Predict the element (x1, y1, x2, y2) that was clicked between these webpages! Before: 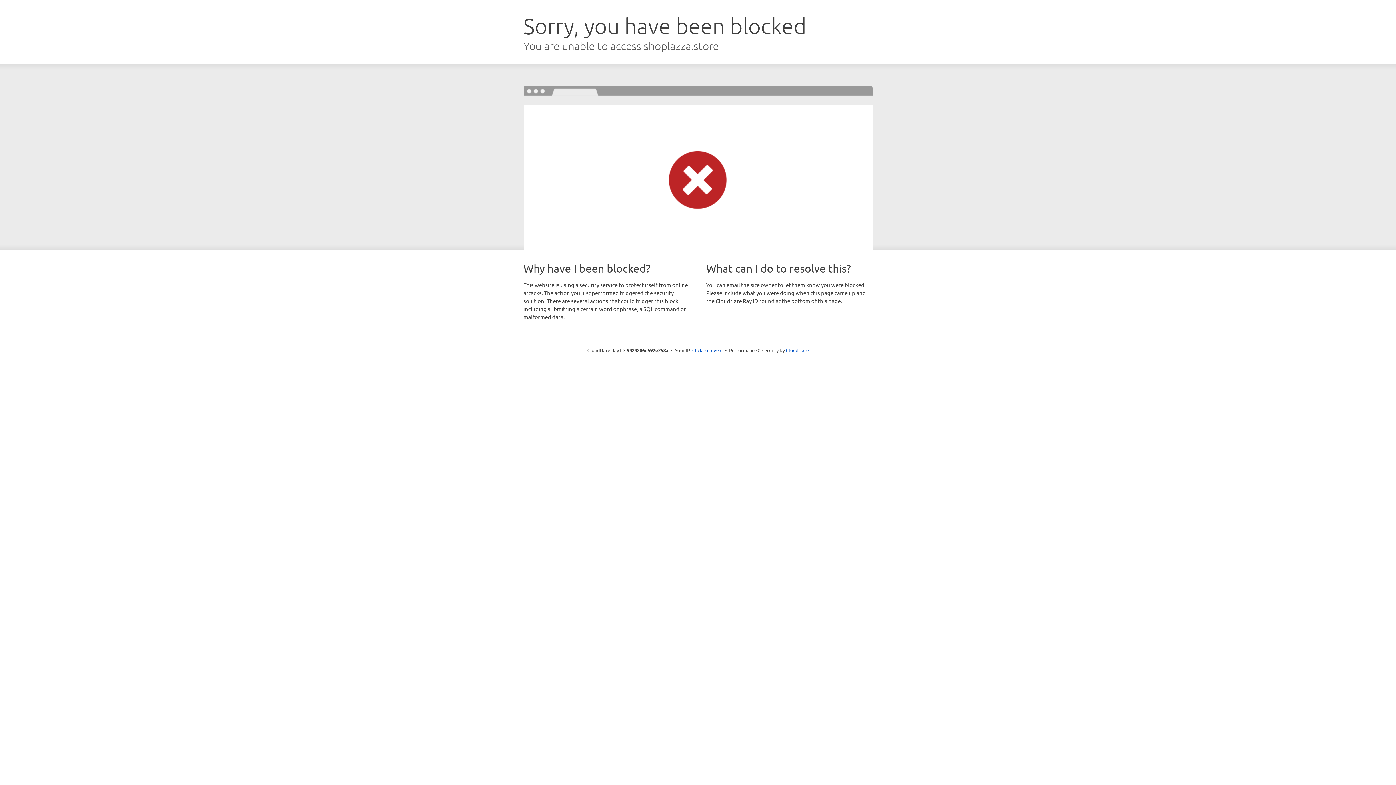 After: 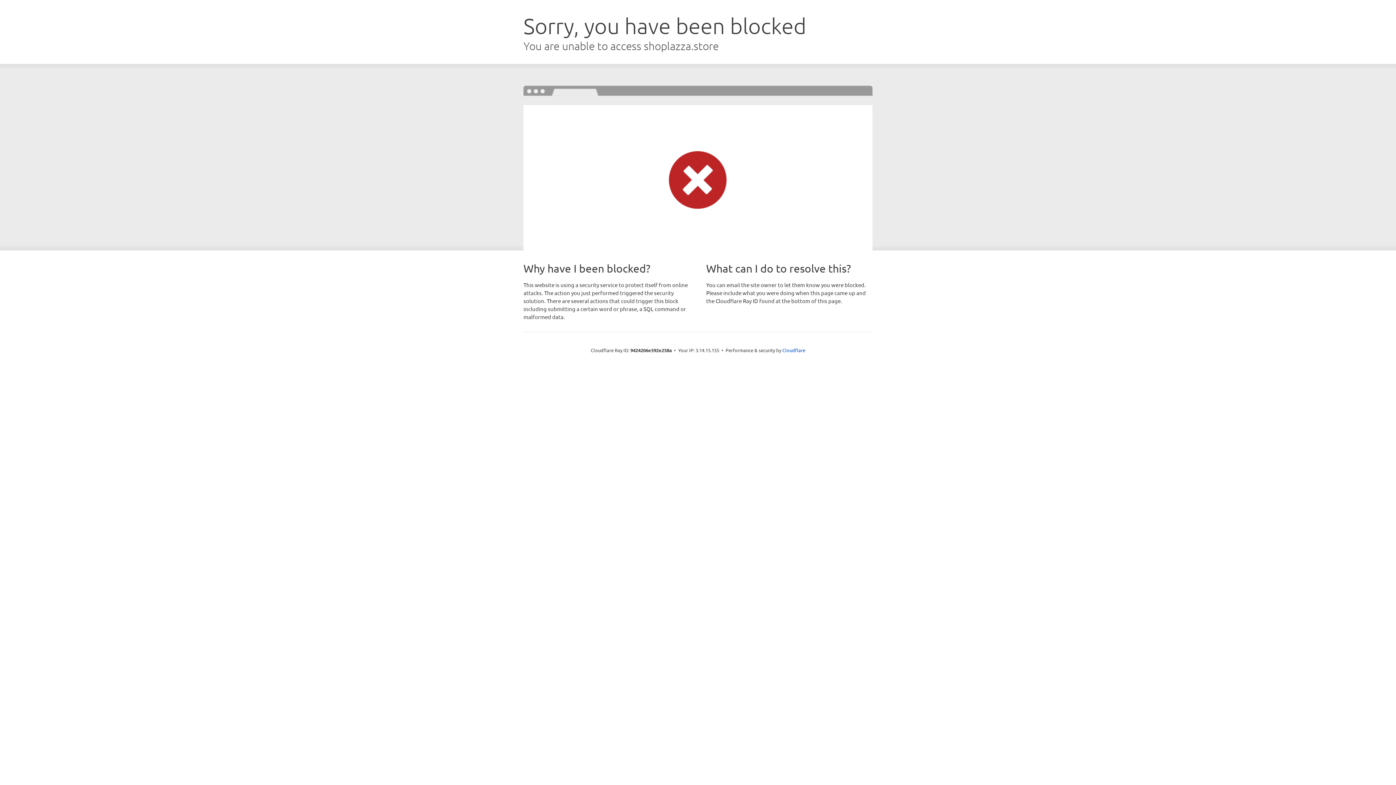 Action: label: Click to reveal bbox: (692, 346, 722, 353)